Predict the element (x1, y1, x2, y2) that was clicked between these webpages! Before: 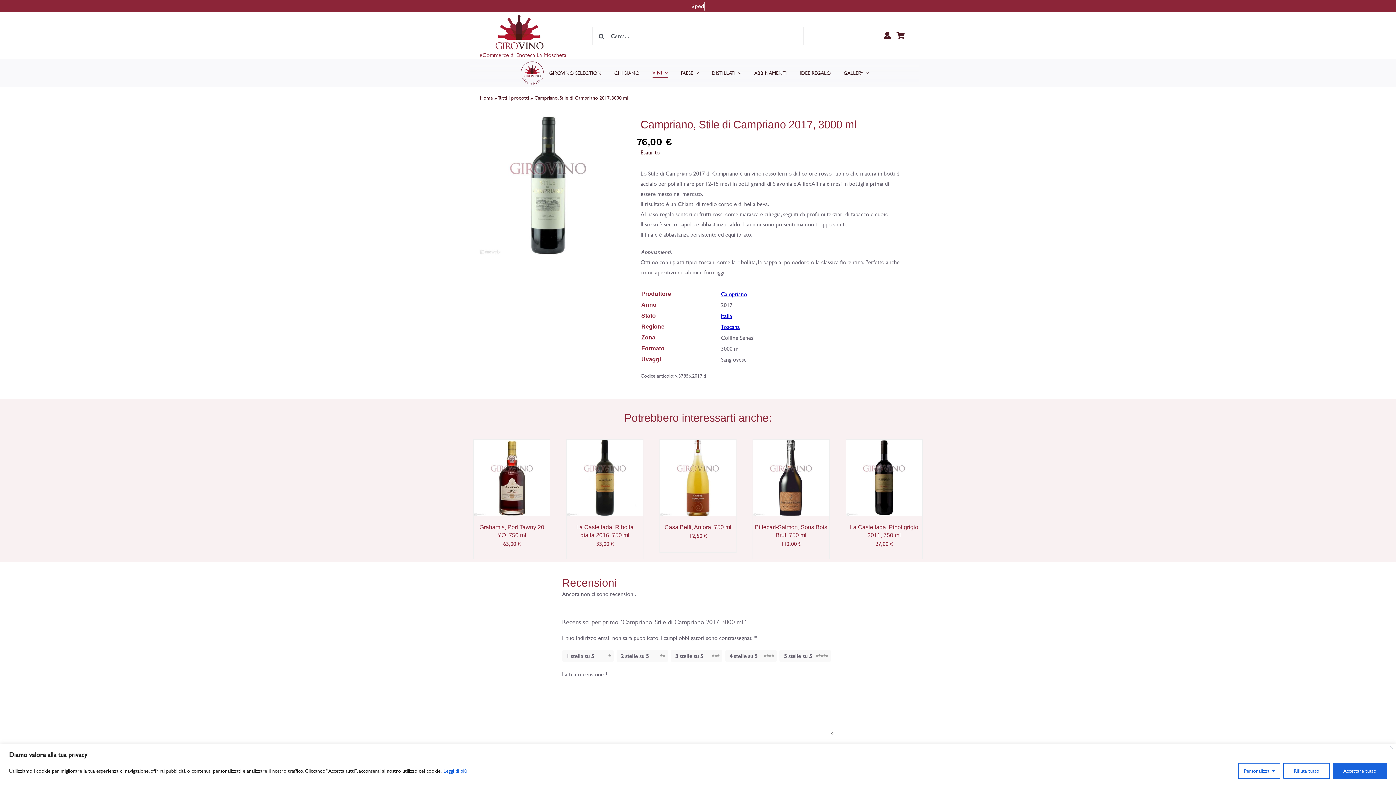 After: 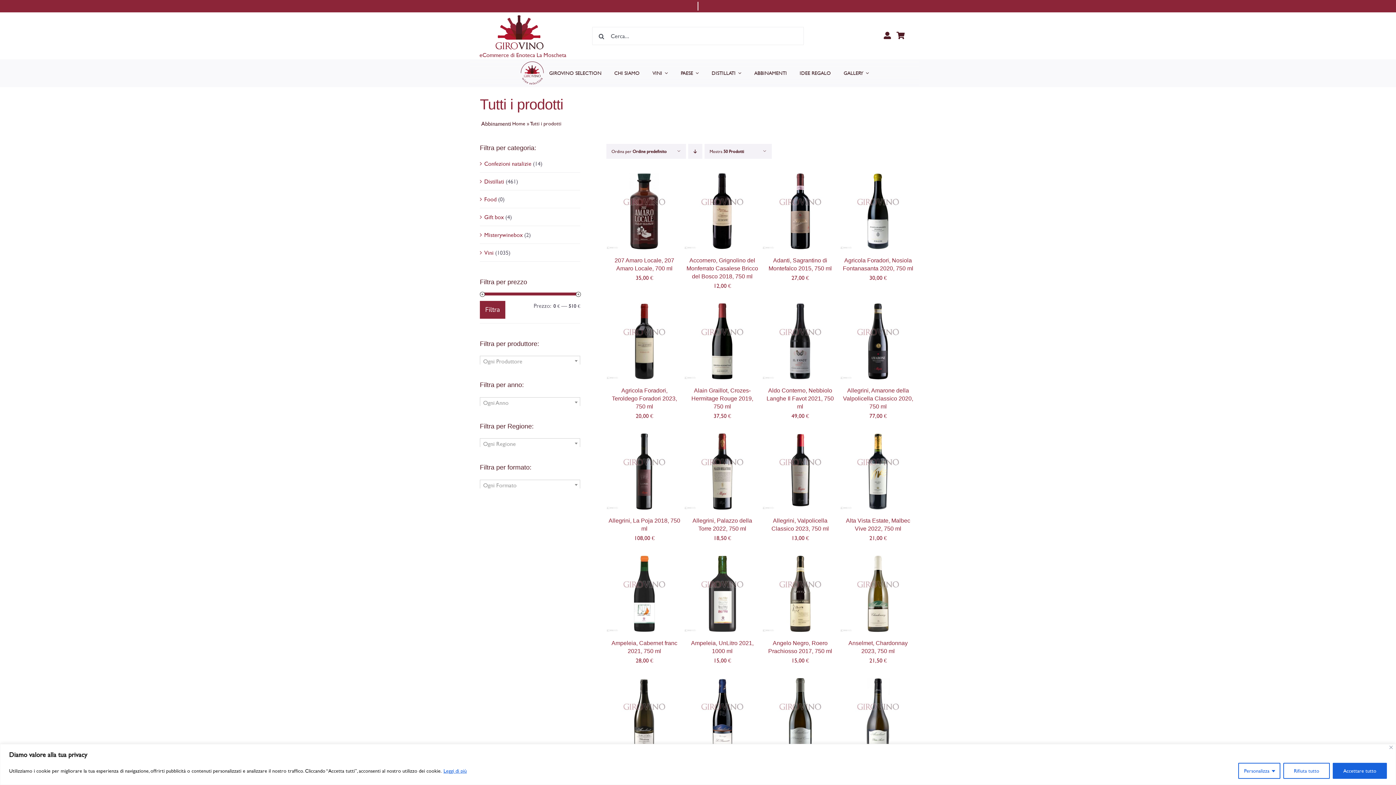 Action: label: Tutti i prodotti bbox: (498, 93, 529, 101)